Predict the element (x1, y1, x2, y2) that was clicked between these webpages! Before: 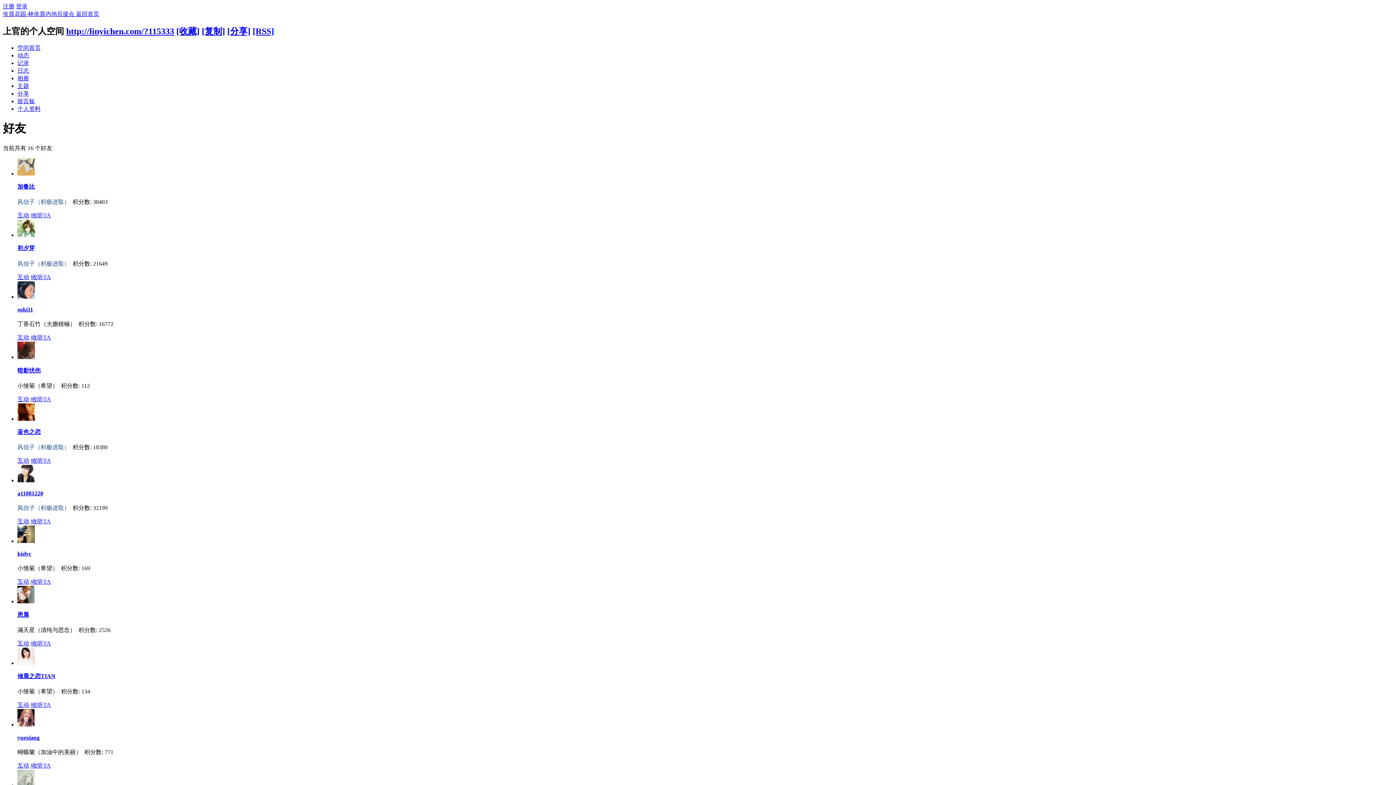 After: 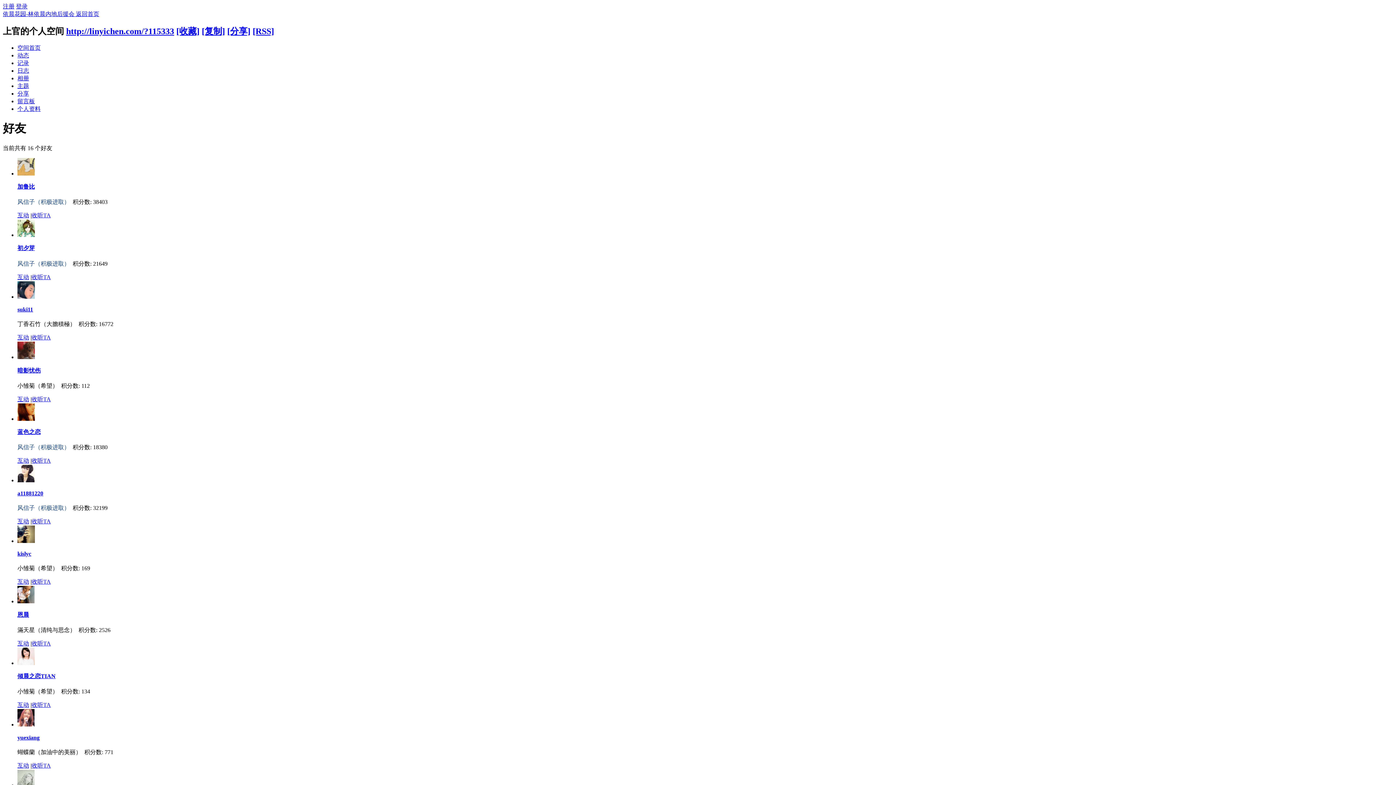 Action: bbox: (17, 538, 34, 544)